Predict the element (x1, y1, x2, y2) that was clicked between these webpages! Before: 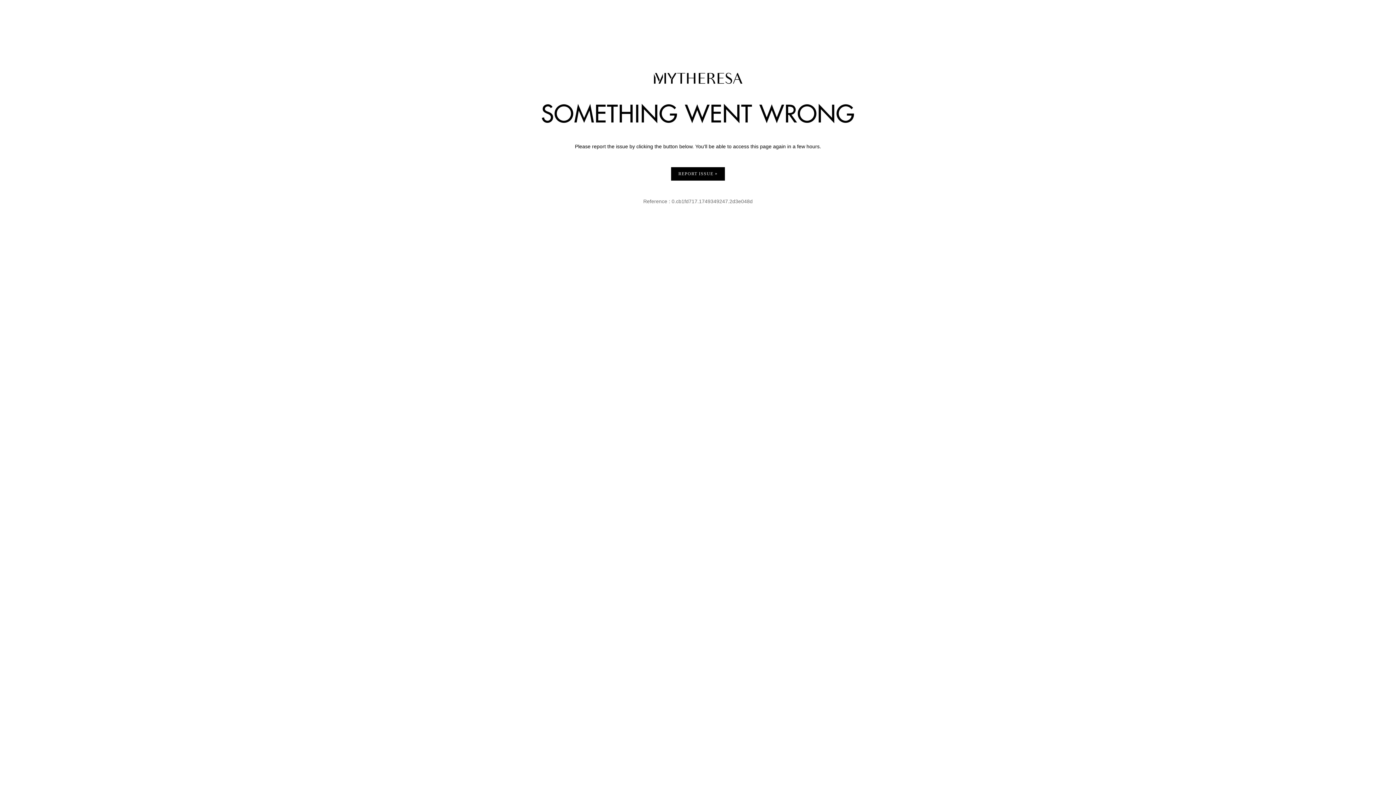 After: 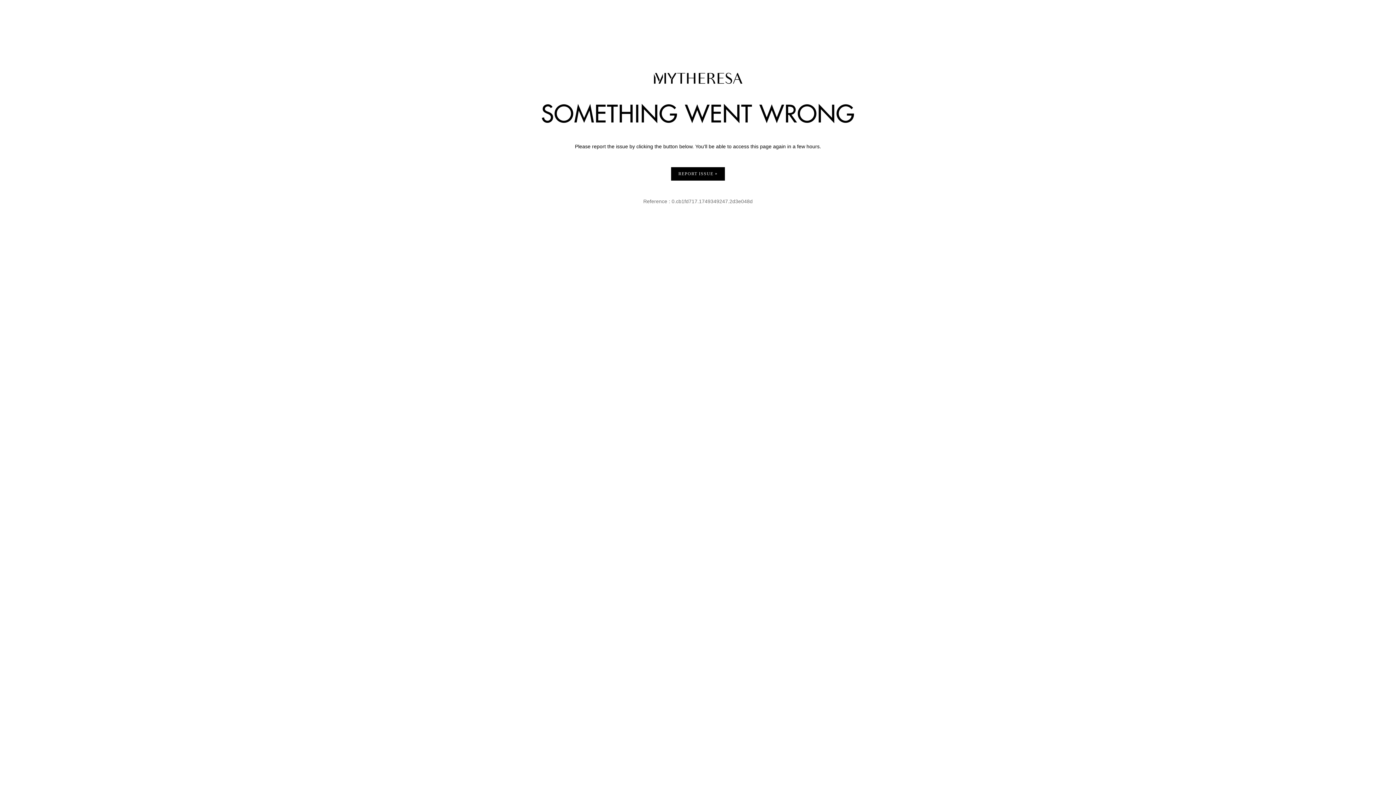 Action: bbox: (671, 167, 725, 180) label: REPORT ISSUE